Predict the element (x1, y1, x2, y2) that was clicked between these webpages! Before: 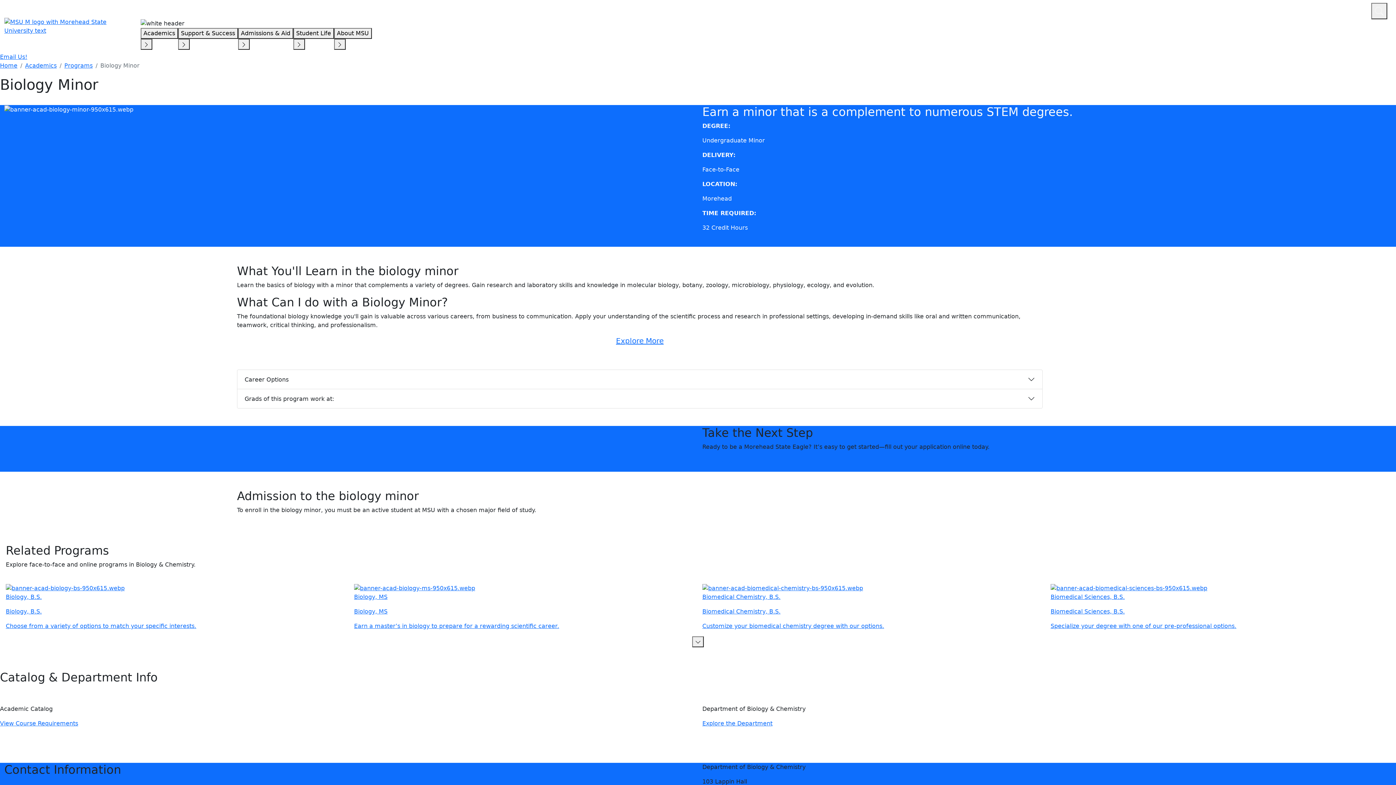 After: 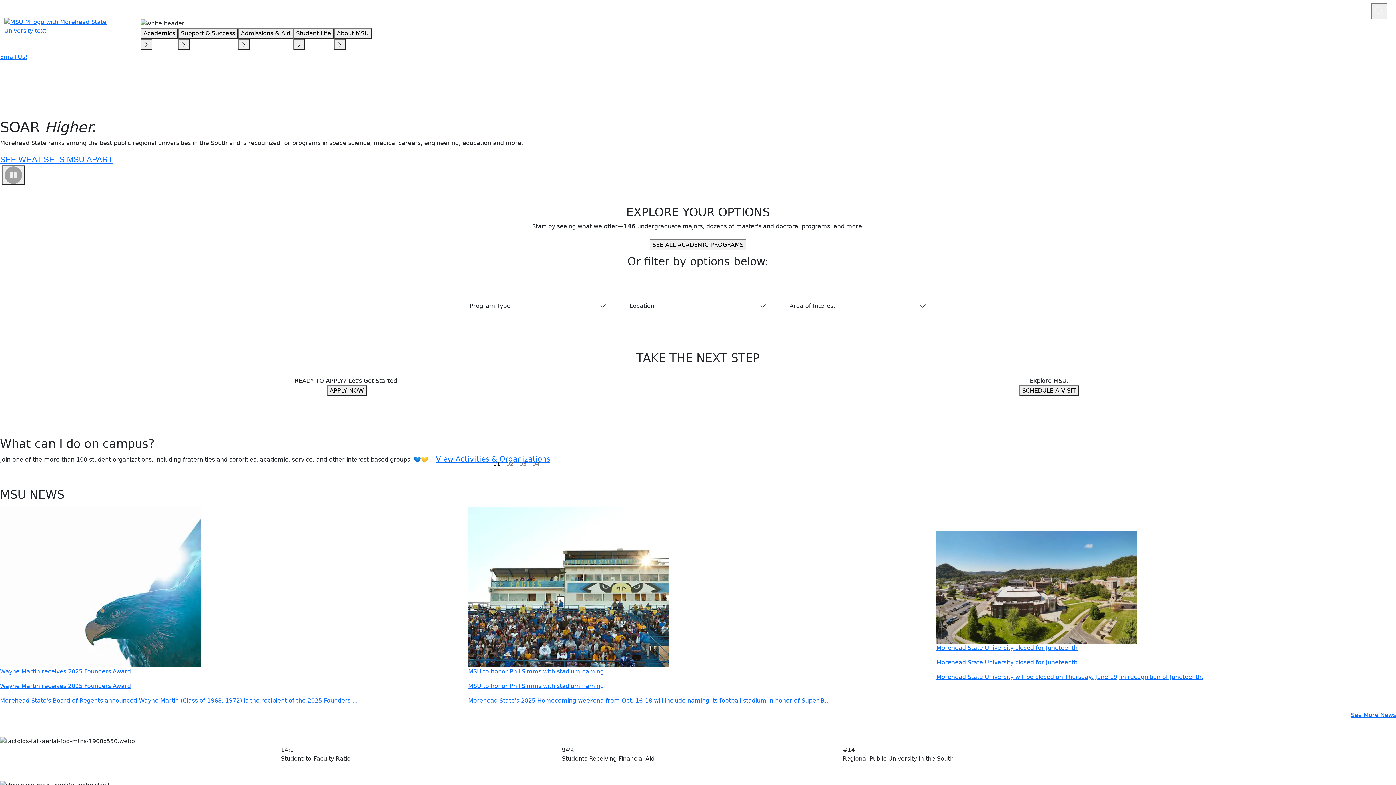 Action: bbox: (4, 17, 136, 35)